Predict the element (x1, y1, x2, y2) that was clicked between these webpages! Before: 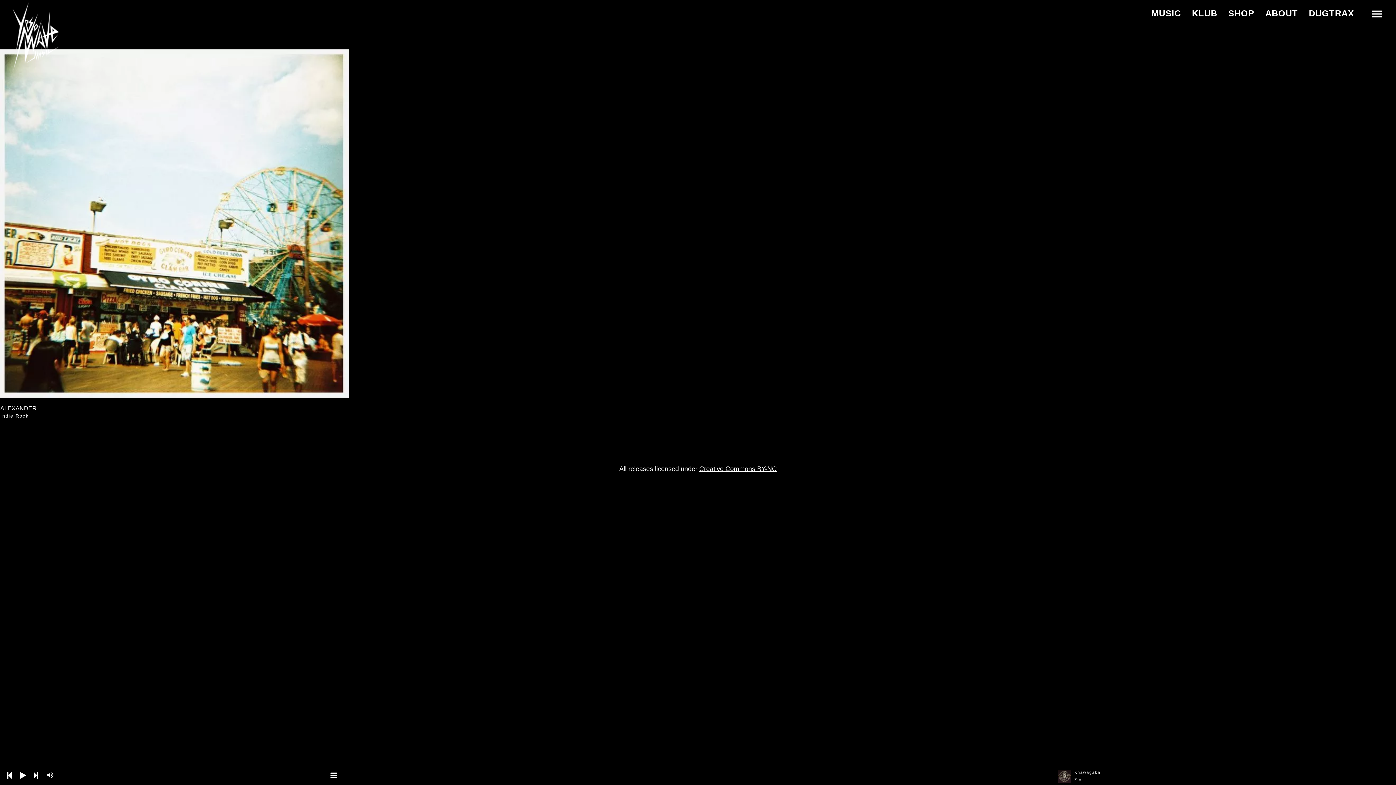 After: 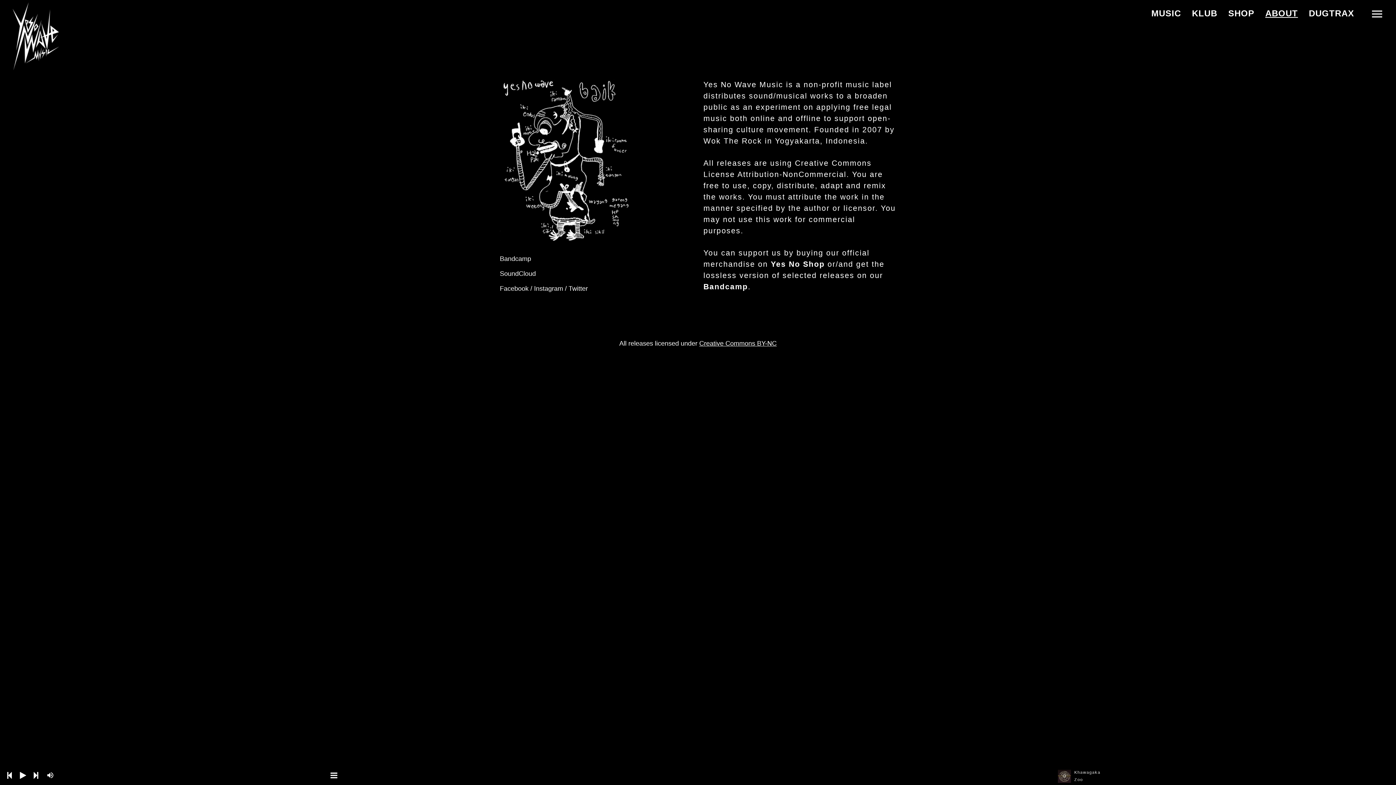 Action: bbox: (1260, 0, 1303, 26) label: ABOUT